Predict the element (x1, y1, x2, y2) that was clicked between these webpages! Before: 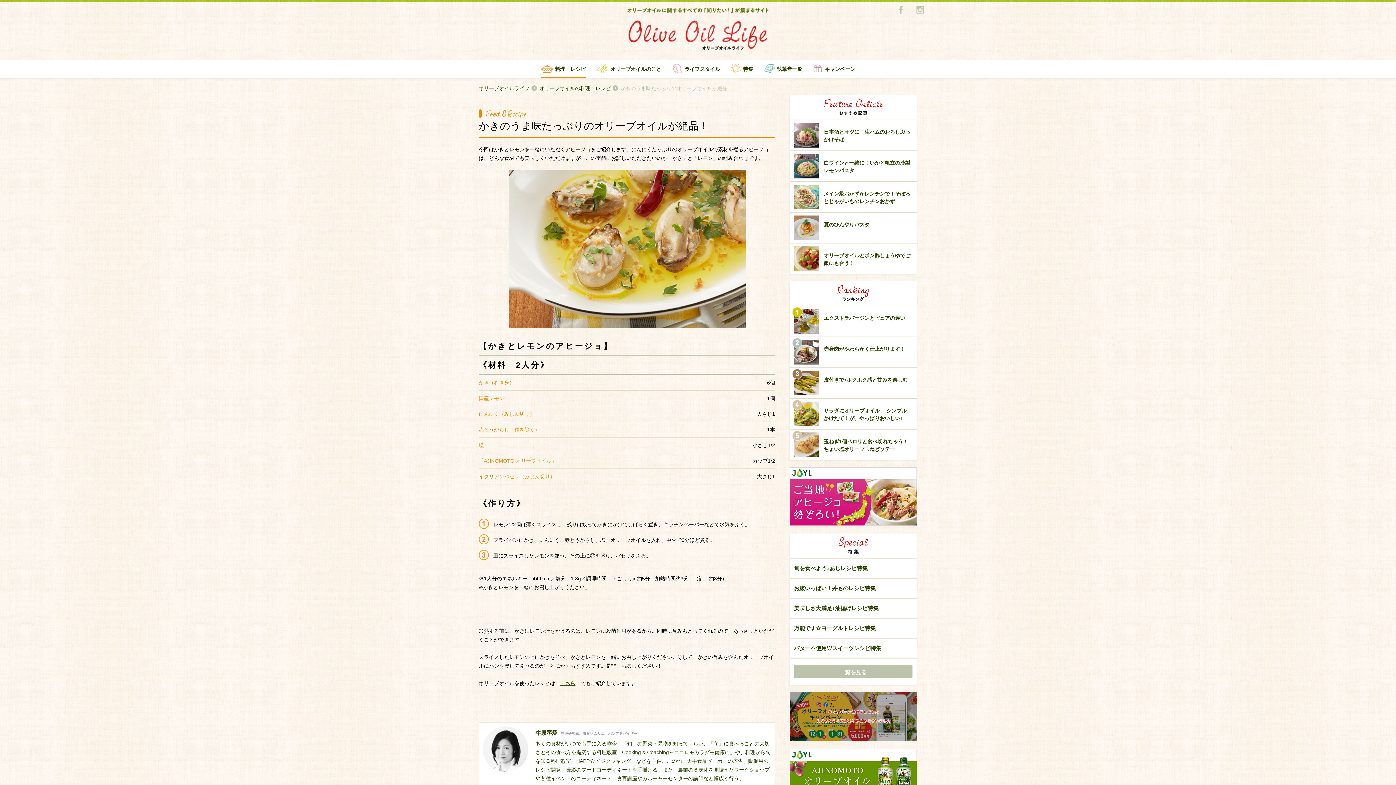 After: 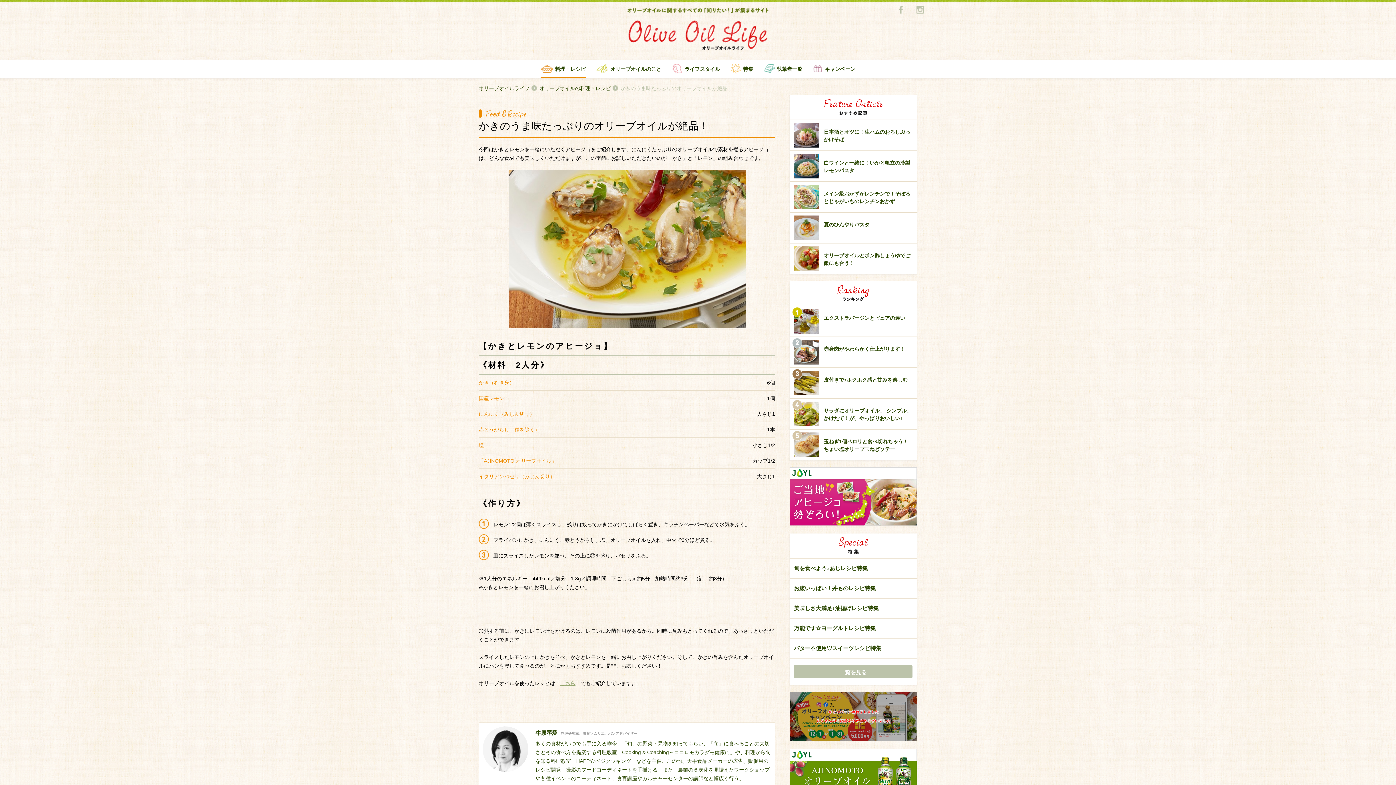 Action: bbox: (555, 680, 580, 686) label: 　こちら　